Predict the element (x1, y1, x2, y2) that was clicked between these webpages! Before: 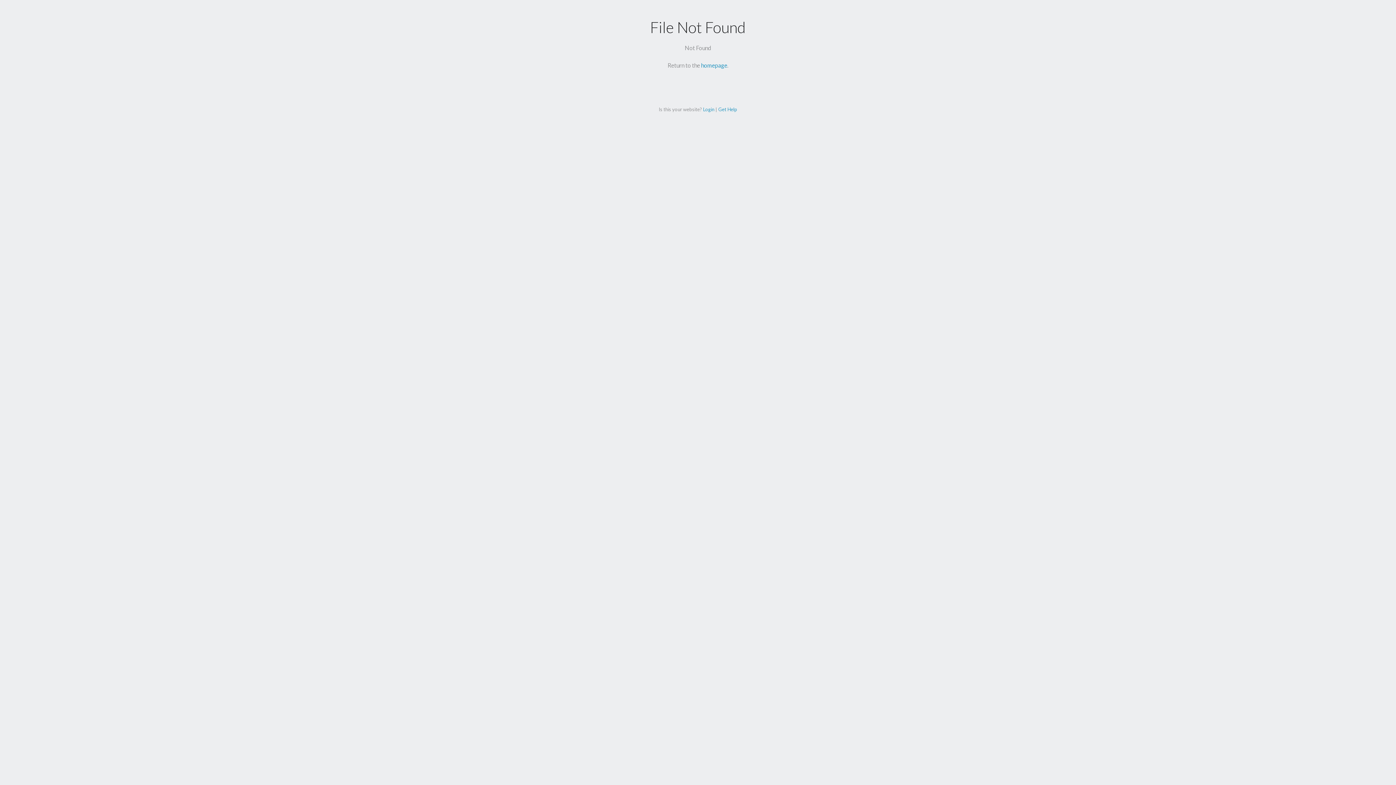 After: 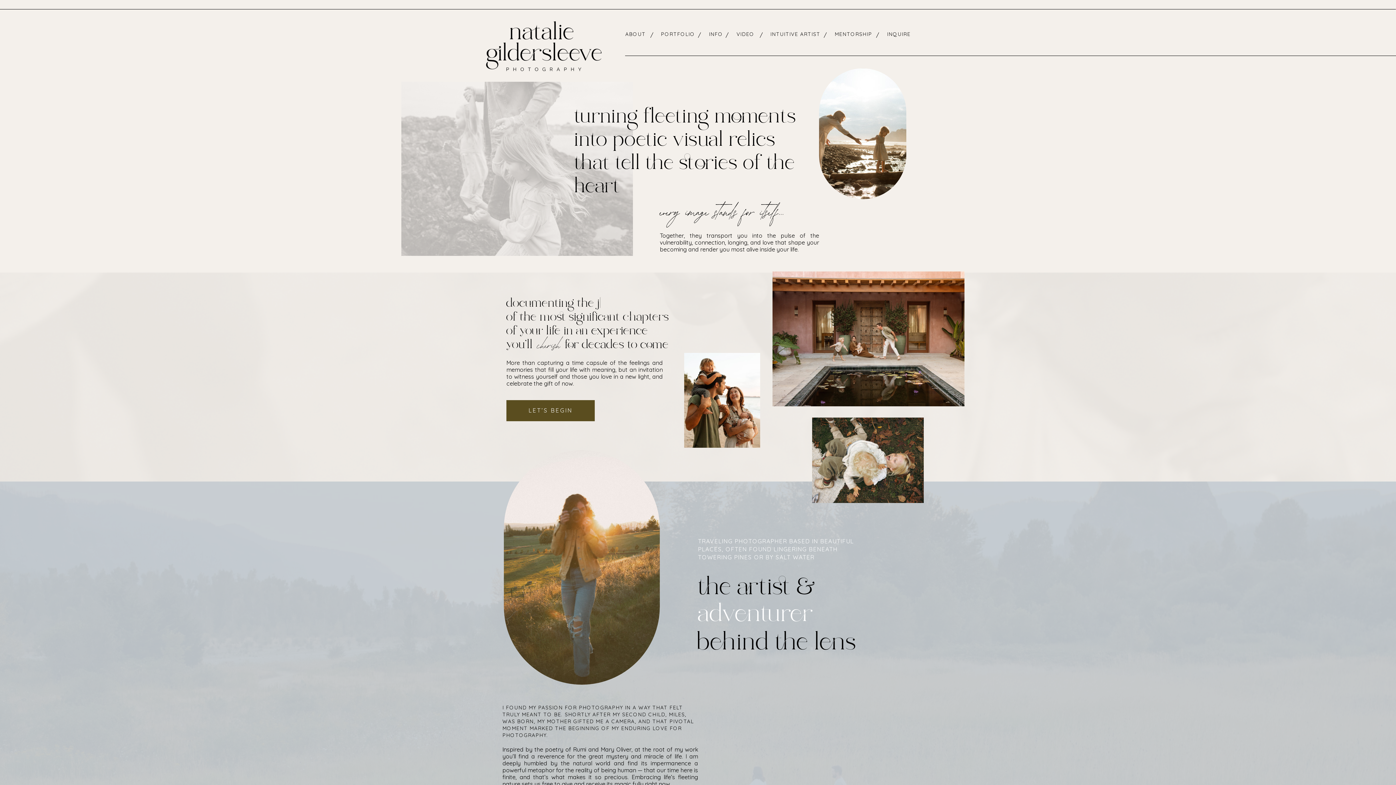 Action: bbox: (701, 61, 727, 68) label: homepage